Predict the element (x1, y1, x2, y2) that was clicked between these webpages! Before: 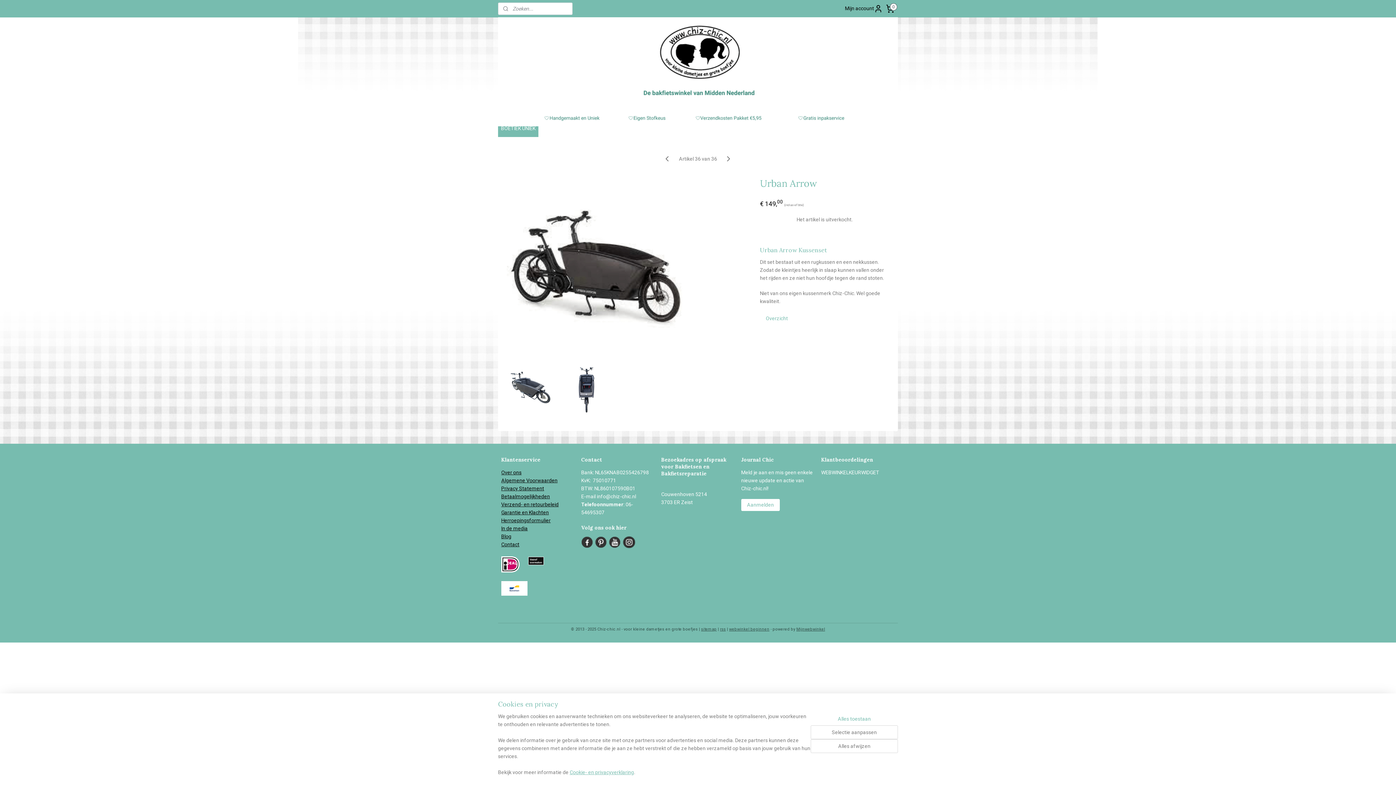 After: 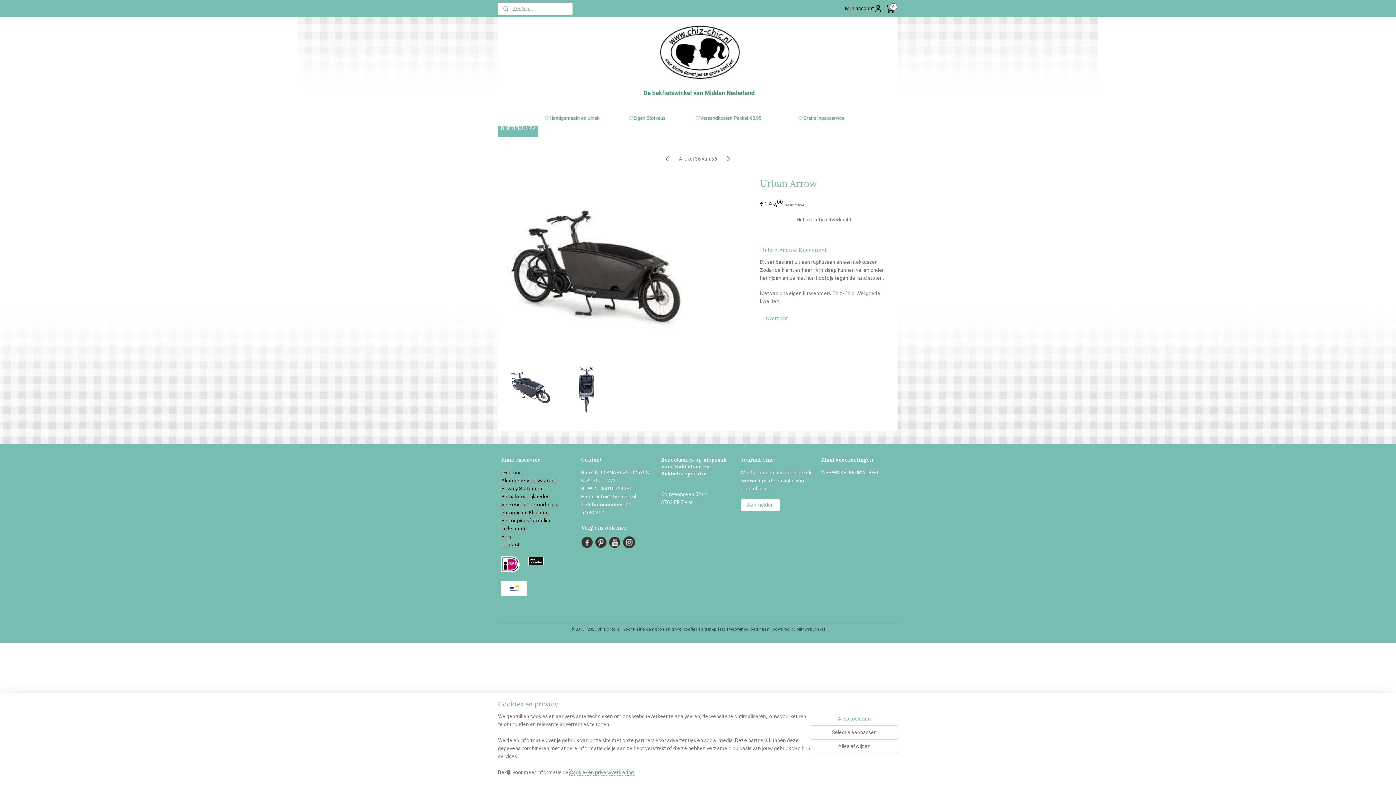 Action: bbox: (569, 769, 634, 775) label: Cookie- en privacyverklaring